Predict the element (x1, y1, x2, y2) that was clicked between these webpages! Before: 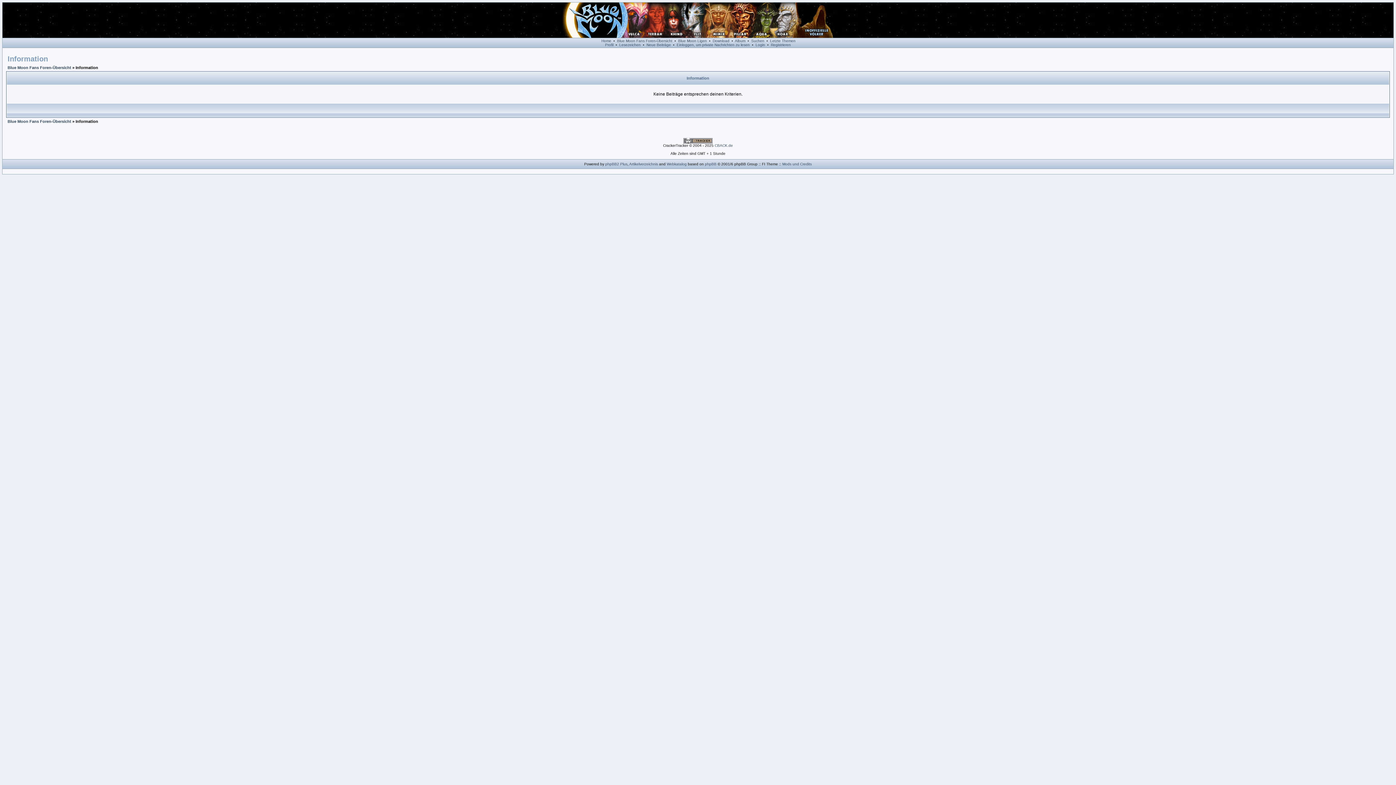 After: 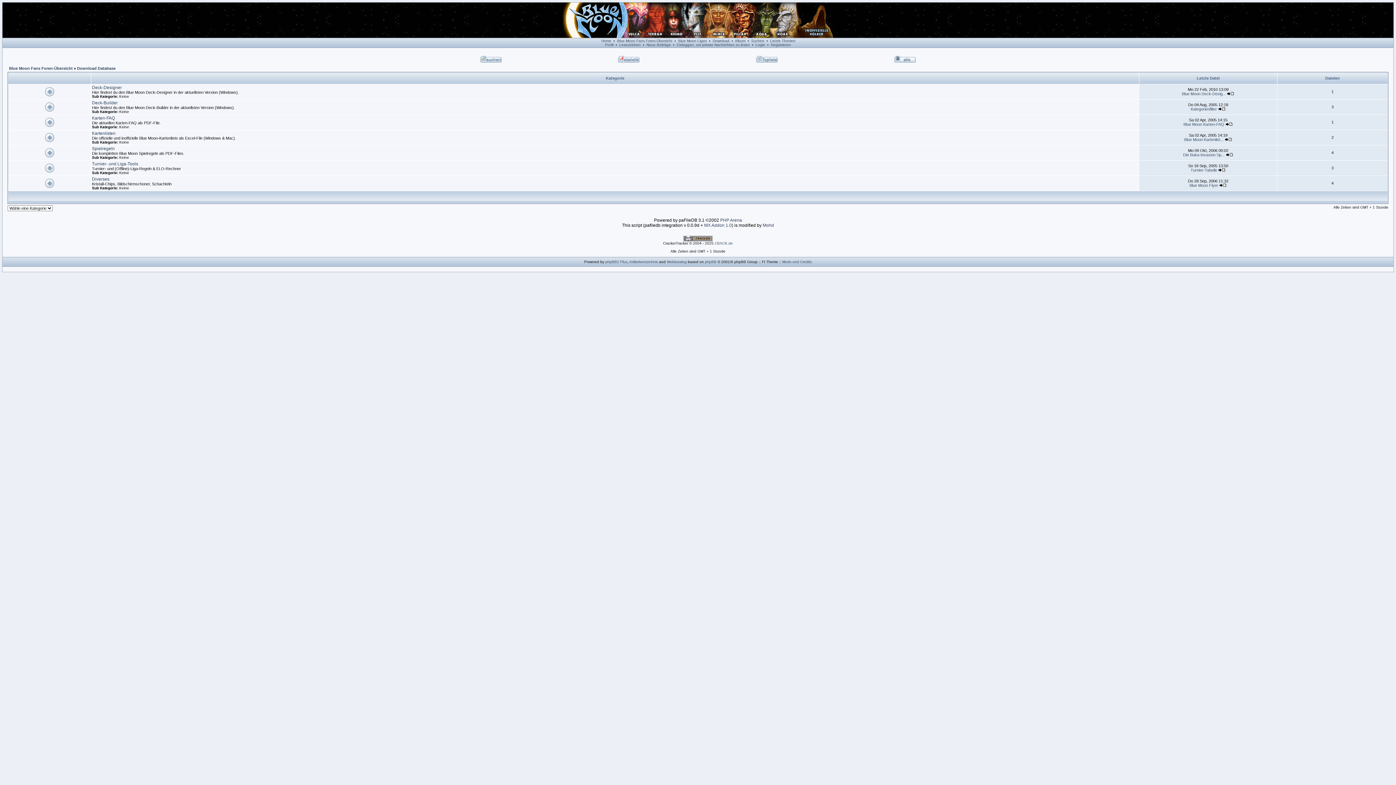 Action: bbox: (712, 38, 729, 42) label: Download